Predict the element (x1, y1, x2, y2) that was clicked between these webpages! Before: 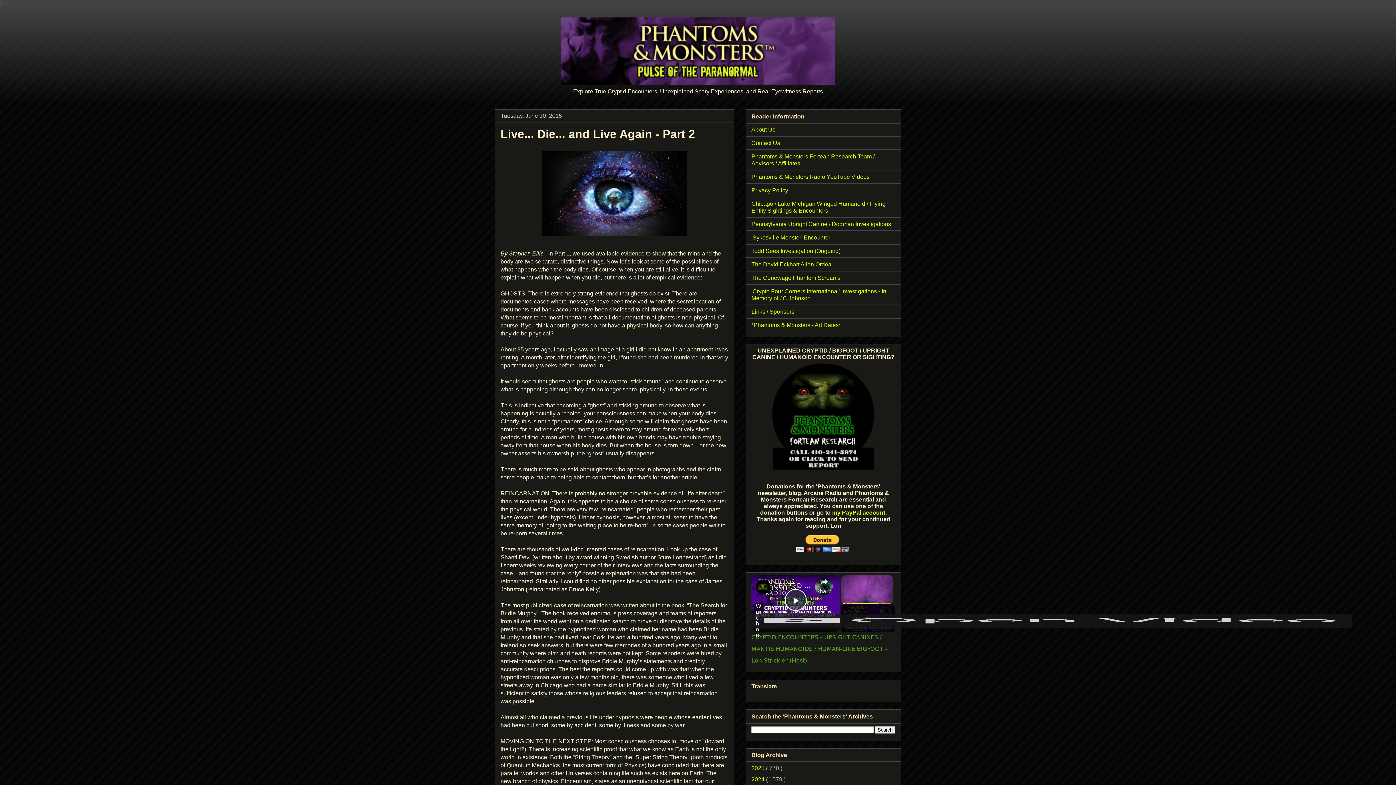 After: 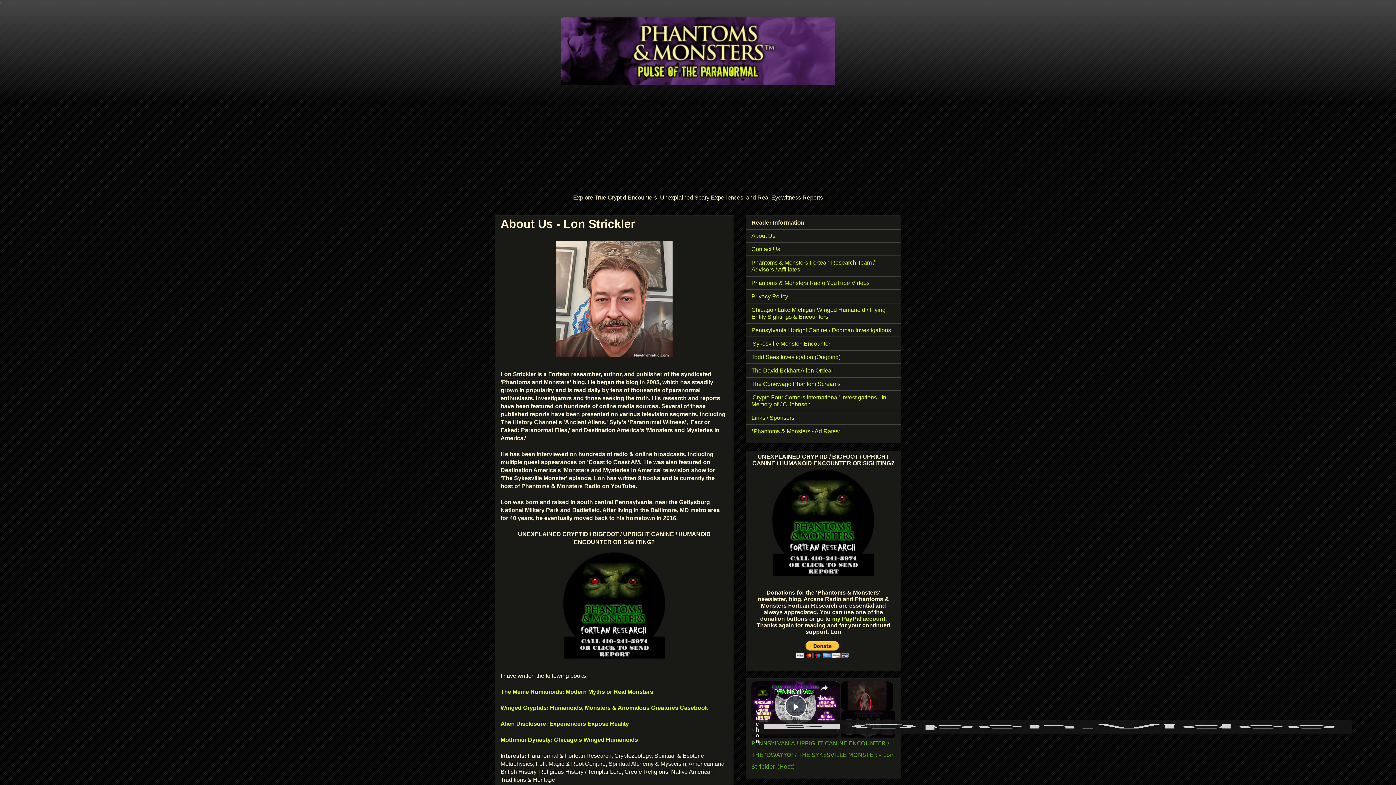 Action: label: About Us bbox: (751, 126, 775, 132)